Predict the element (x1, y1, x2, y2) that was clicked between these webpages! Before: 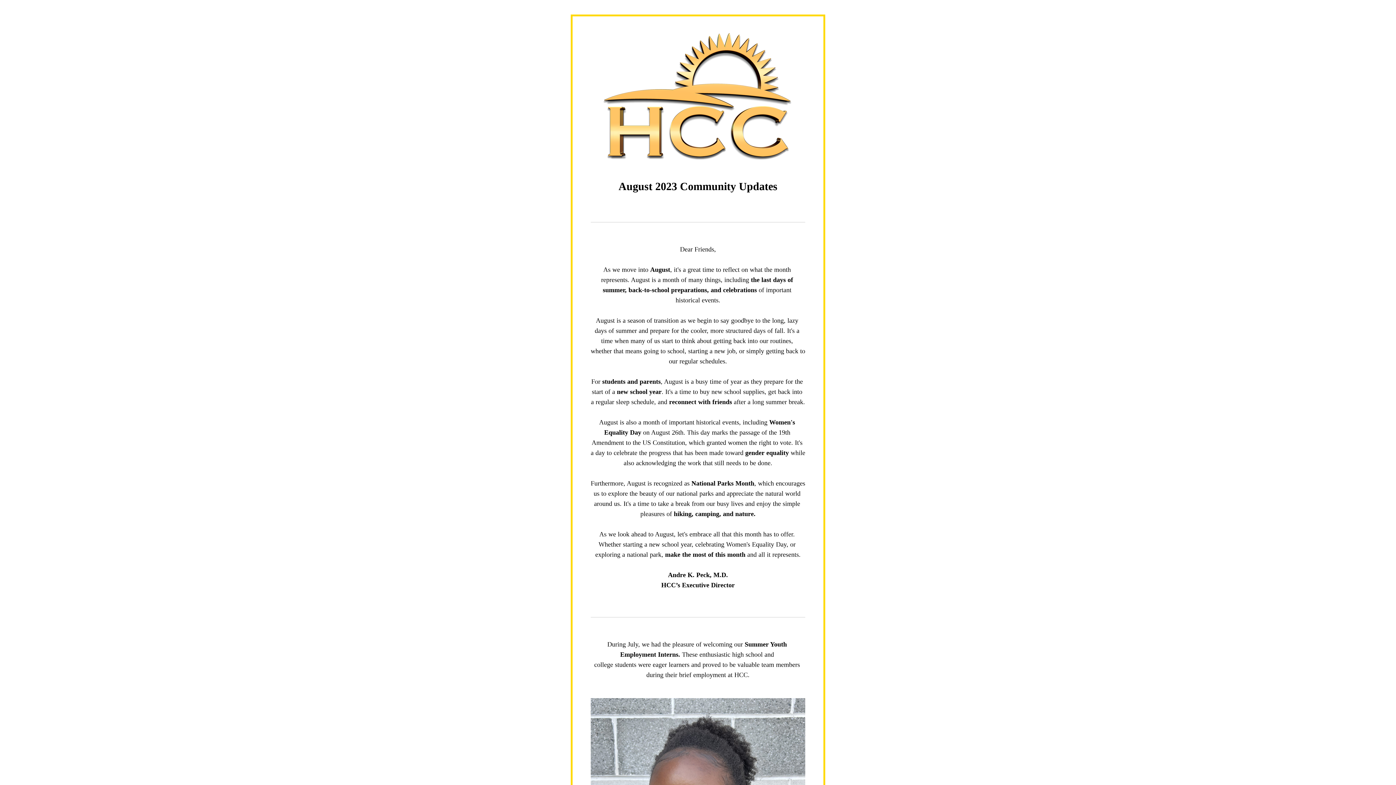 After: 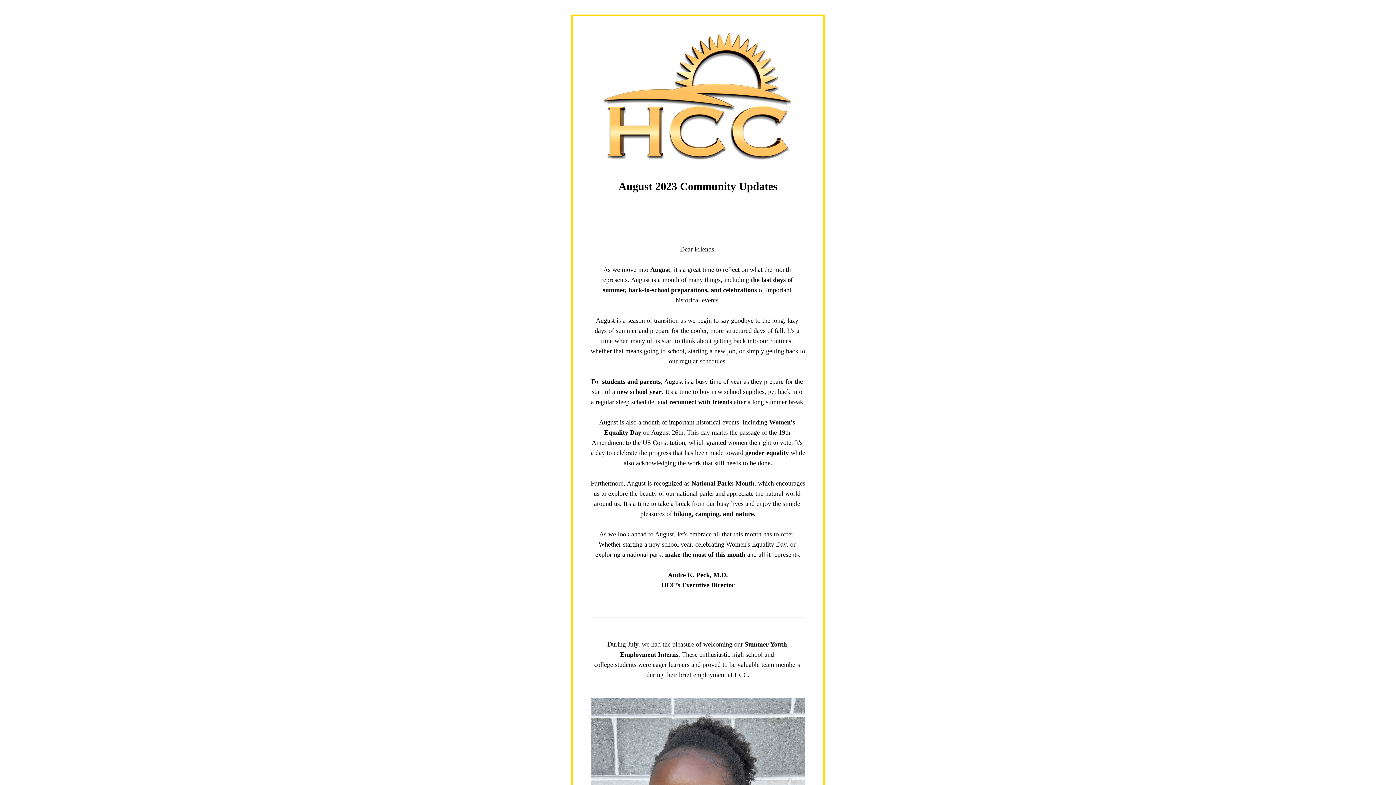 Action: bbox: (590, 30, 805, 163)